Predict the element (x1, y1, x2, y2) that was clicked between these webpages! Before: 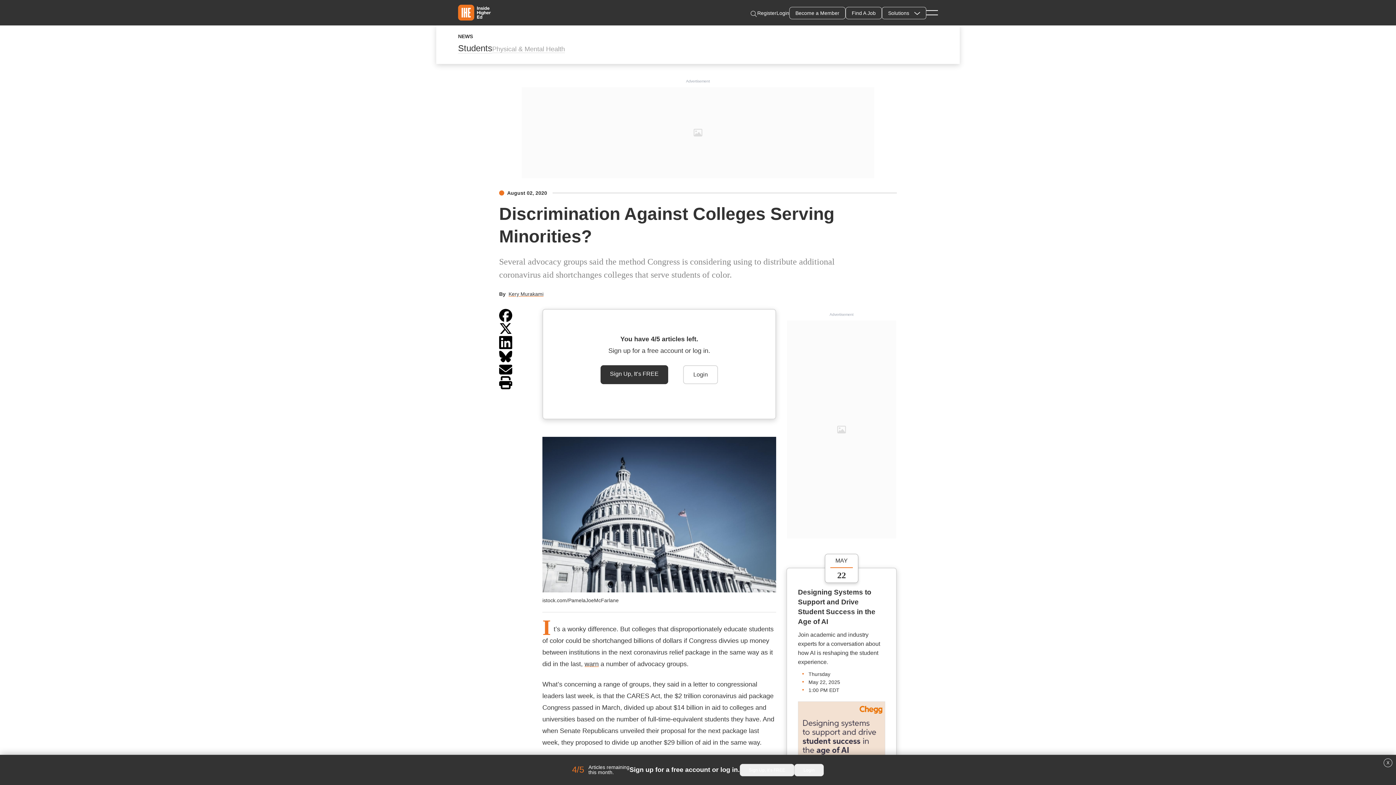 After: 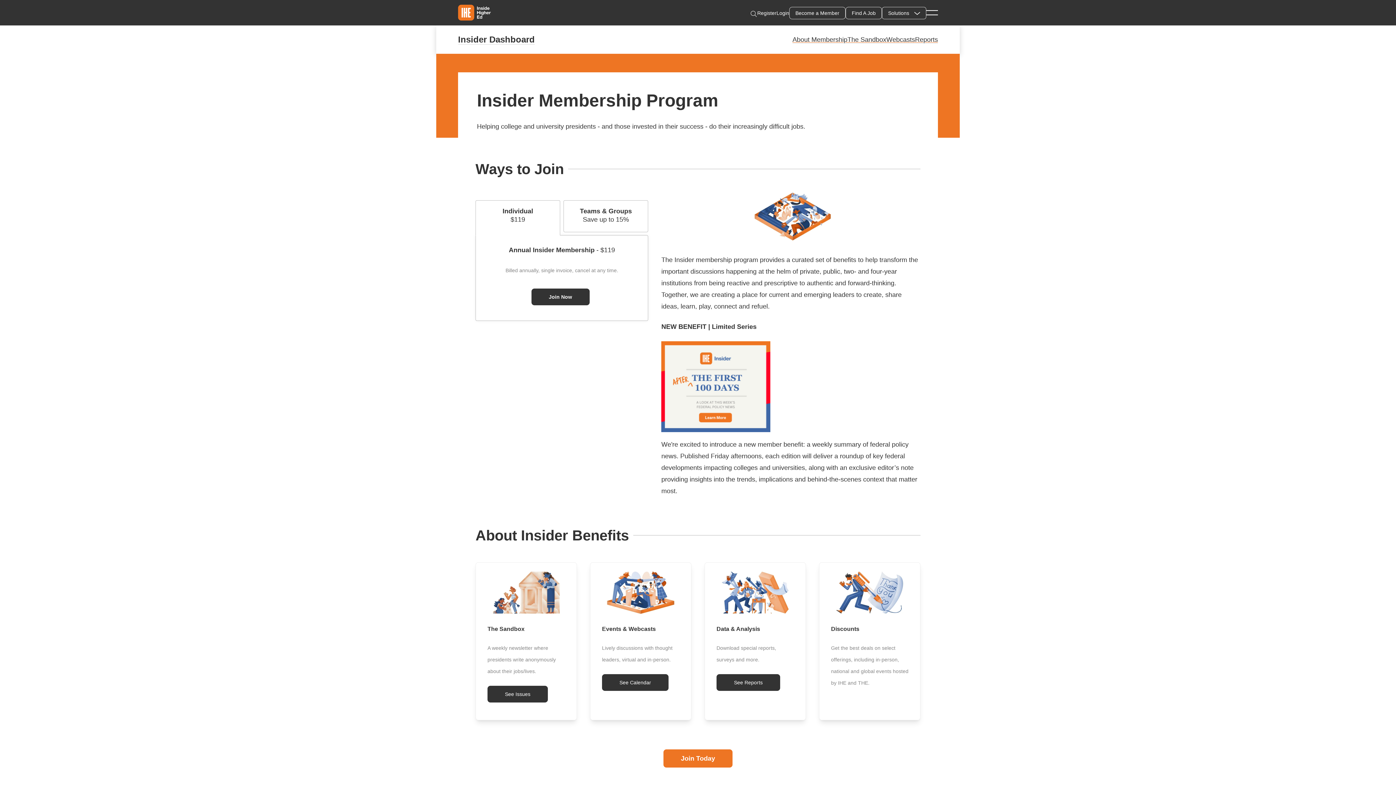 Action: label: Become a Member bbox: (789, 6, 845, 19)